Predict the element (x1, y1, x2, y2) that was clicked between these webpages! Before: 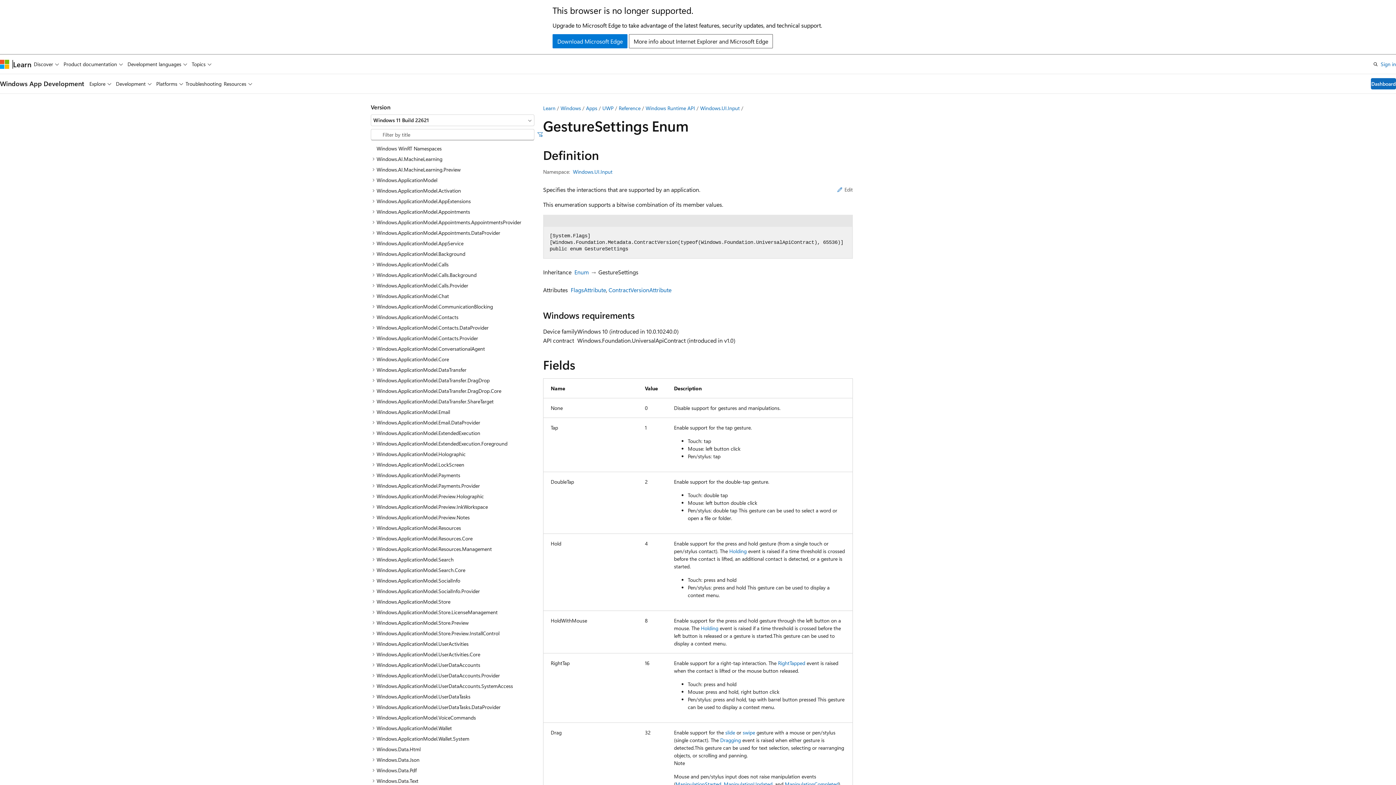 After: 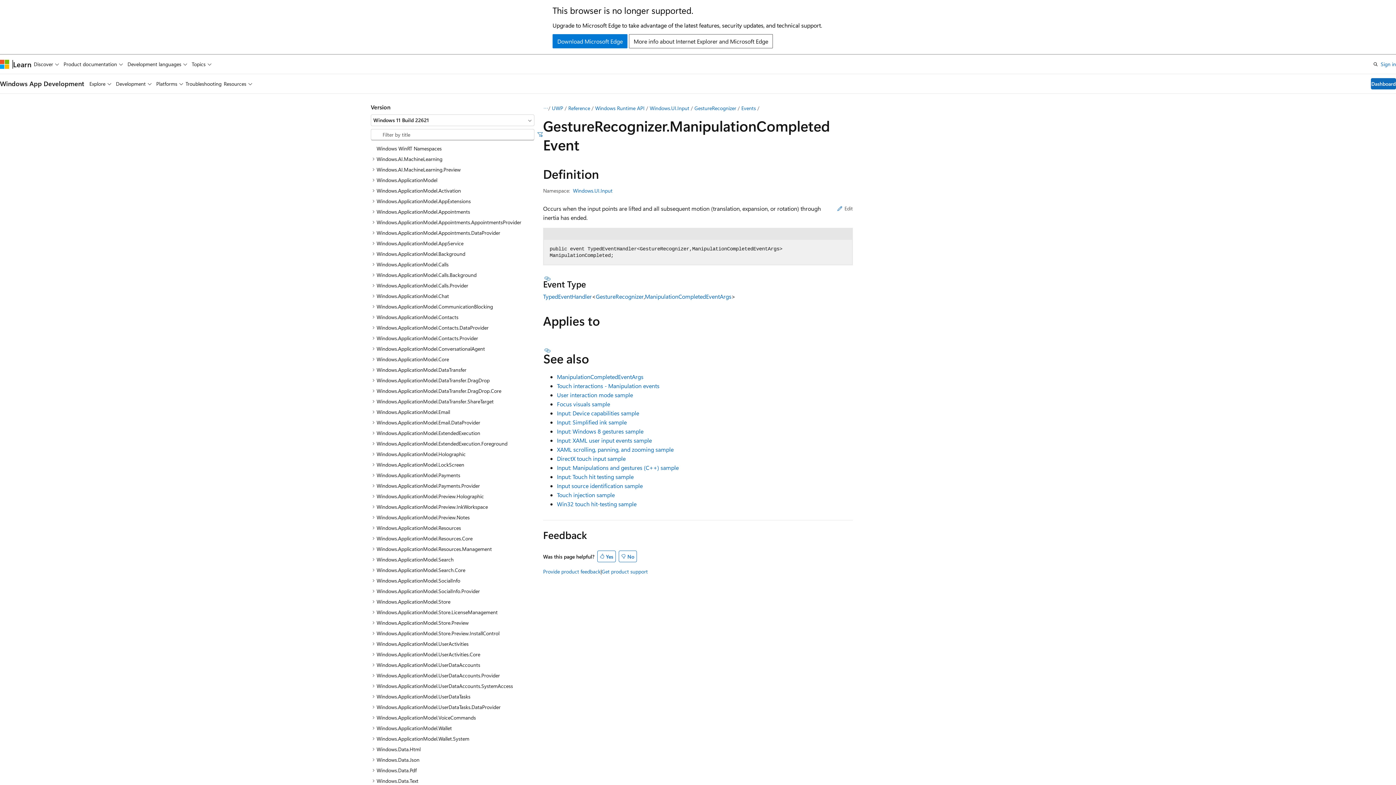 Action: bbox: (785, 780, 838, 787) label: ManipulationCompleted